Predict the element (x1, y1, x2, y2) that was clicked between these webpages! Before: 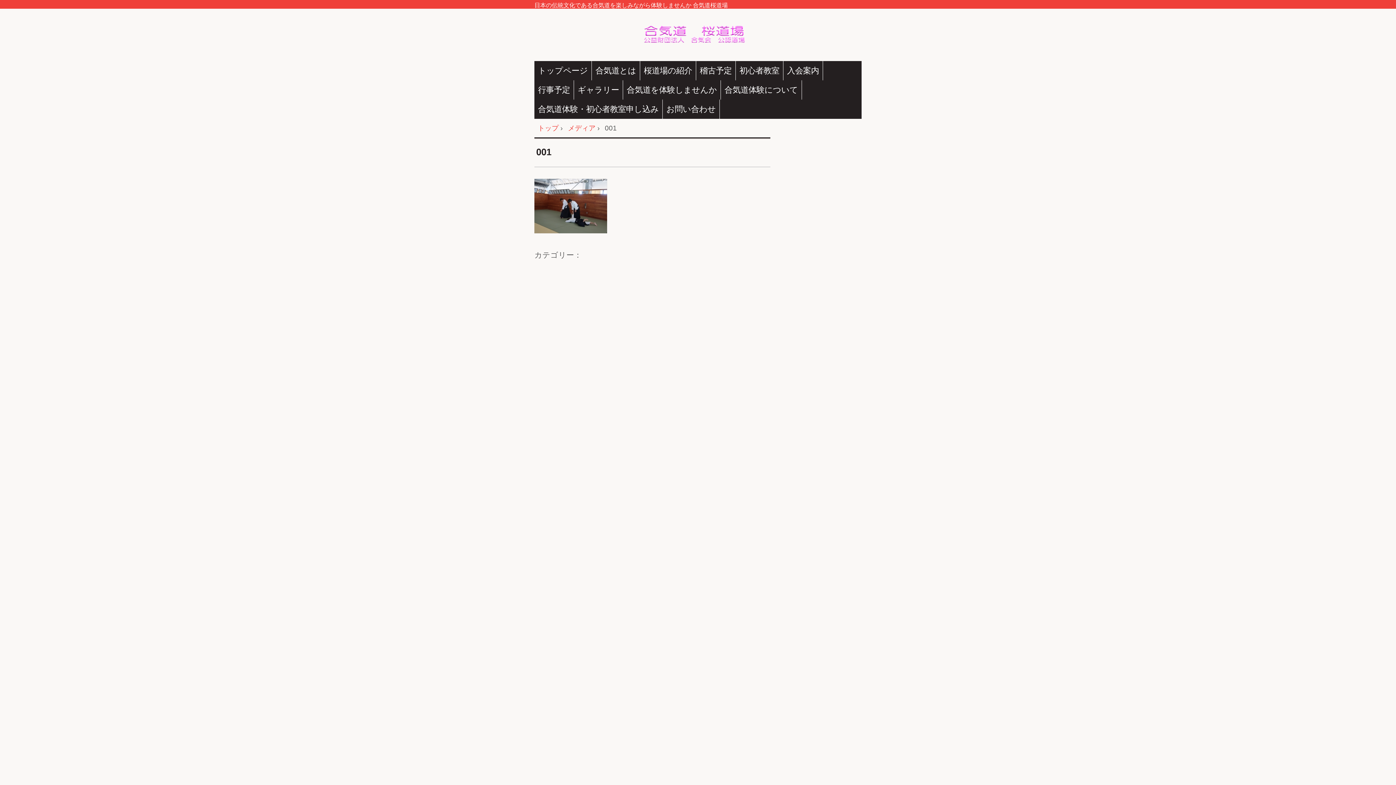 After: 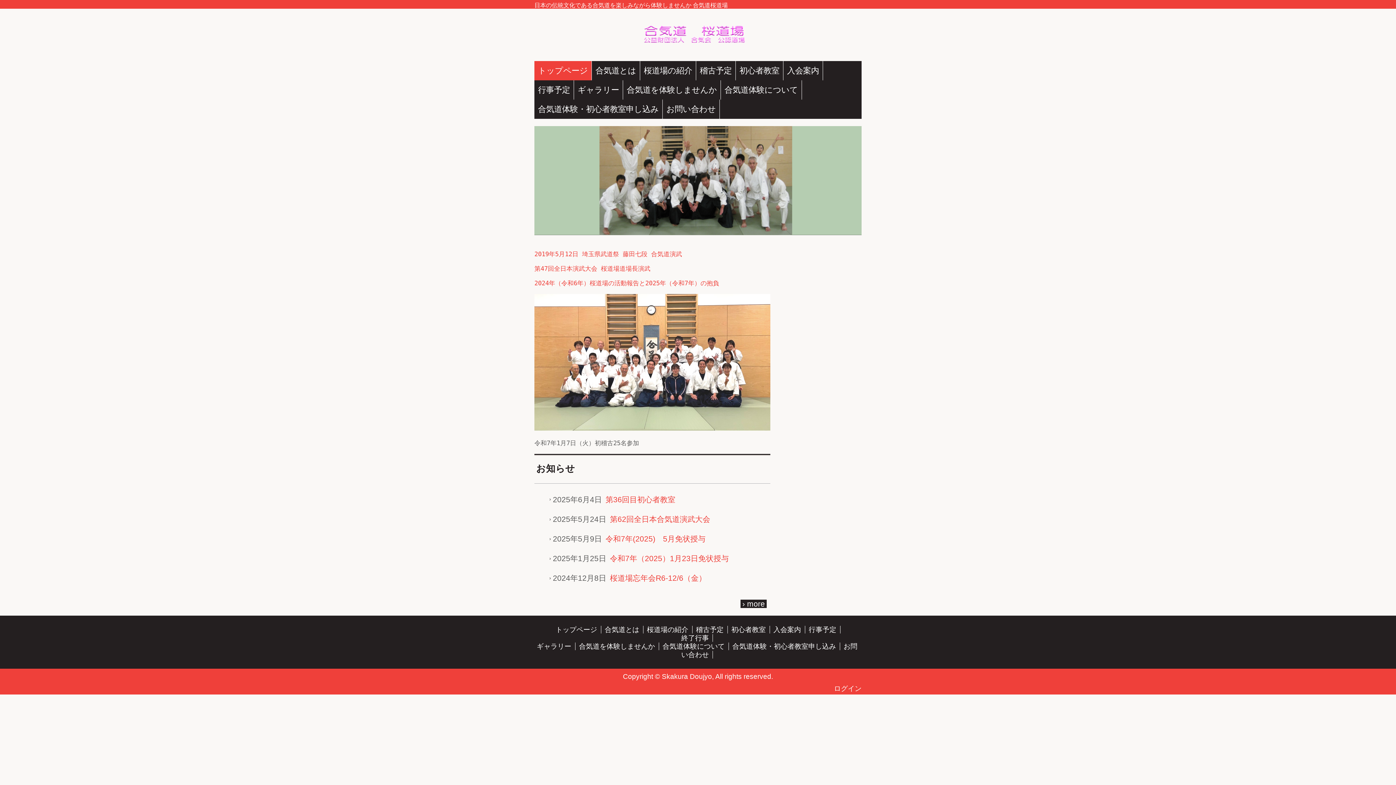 Action: bbox: (534, 61, 591, 80) label: トップページ